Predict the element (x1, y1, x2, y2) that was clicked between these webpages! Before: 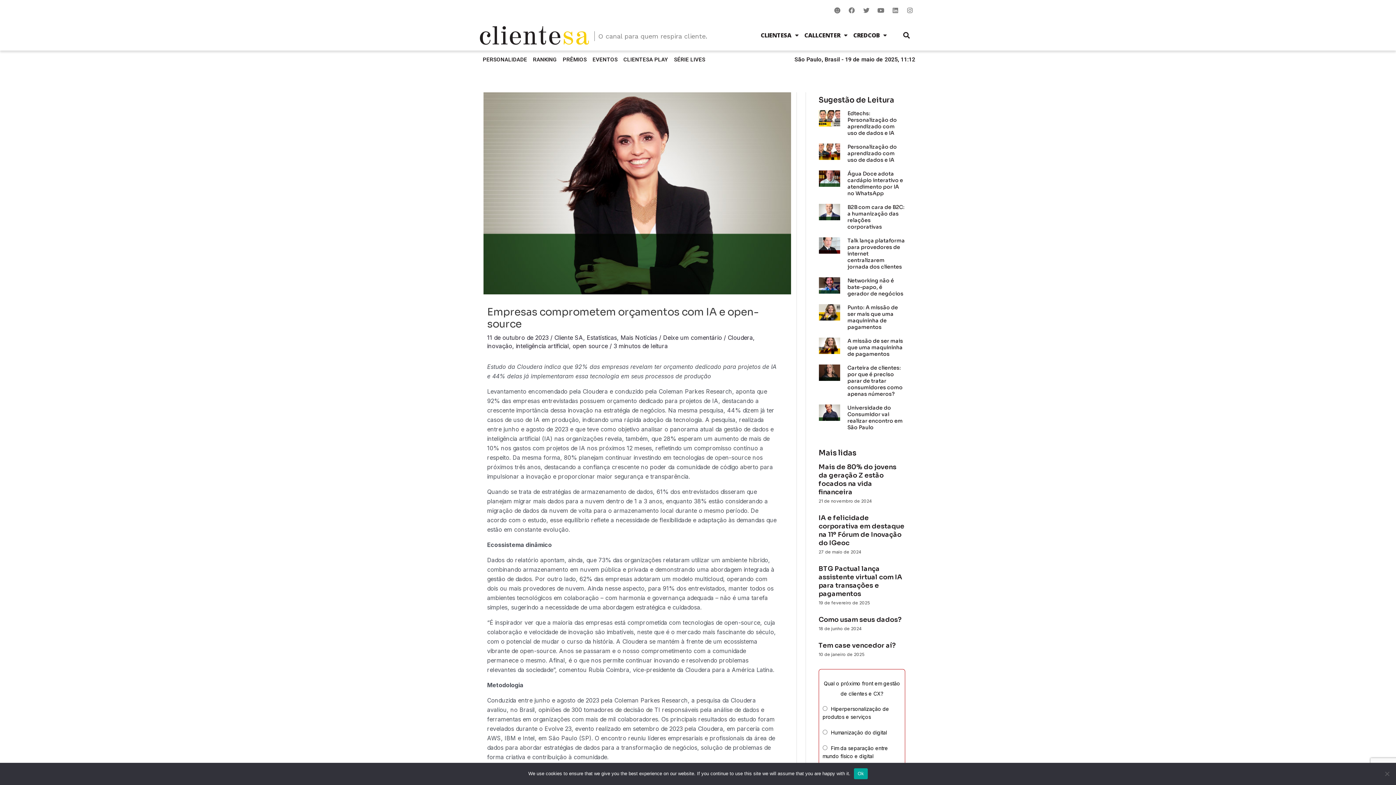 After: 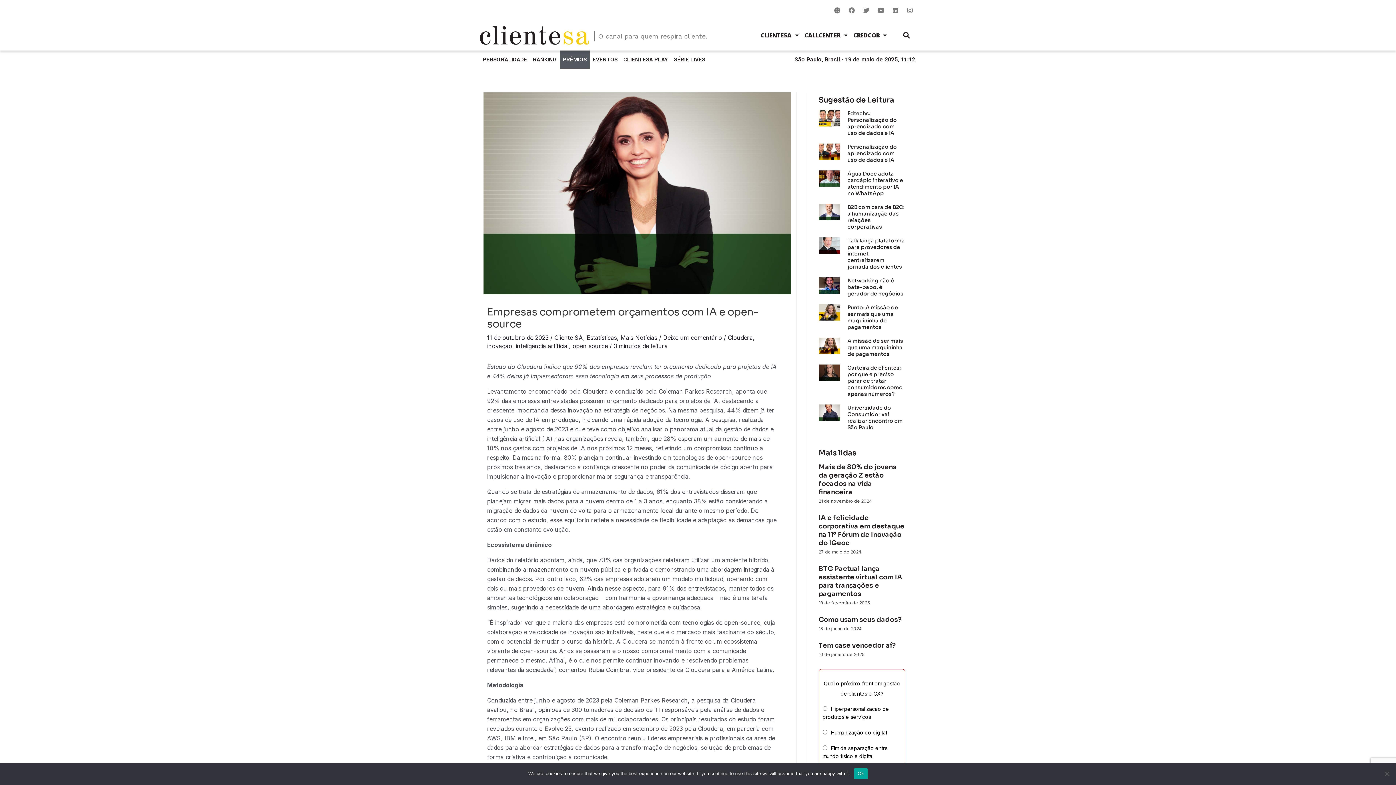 Action: bbox: (560, 50, 589, 68) label: PRÊMIOS